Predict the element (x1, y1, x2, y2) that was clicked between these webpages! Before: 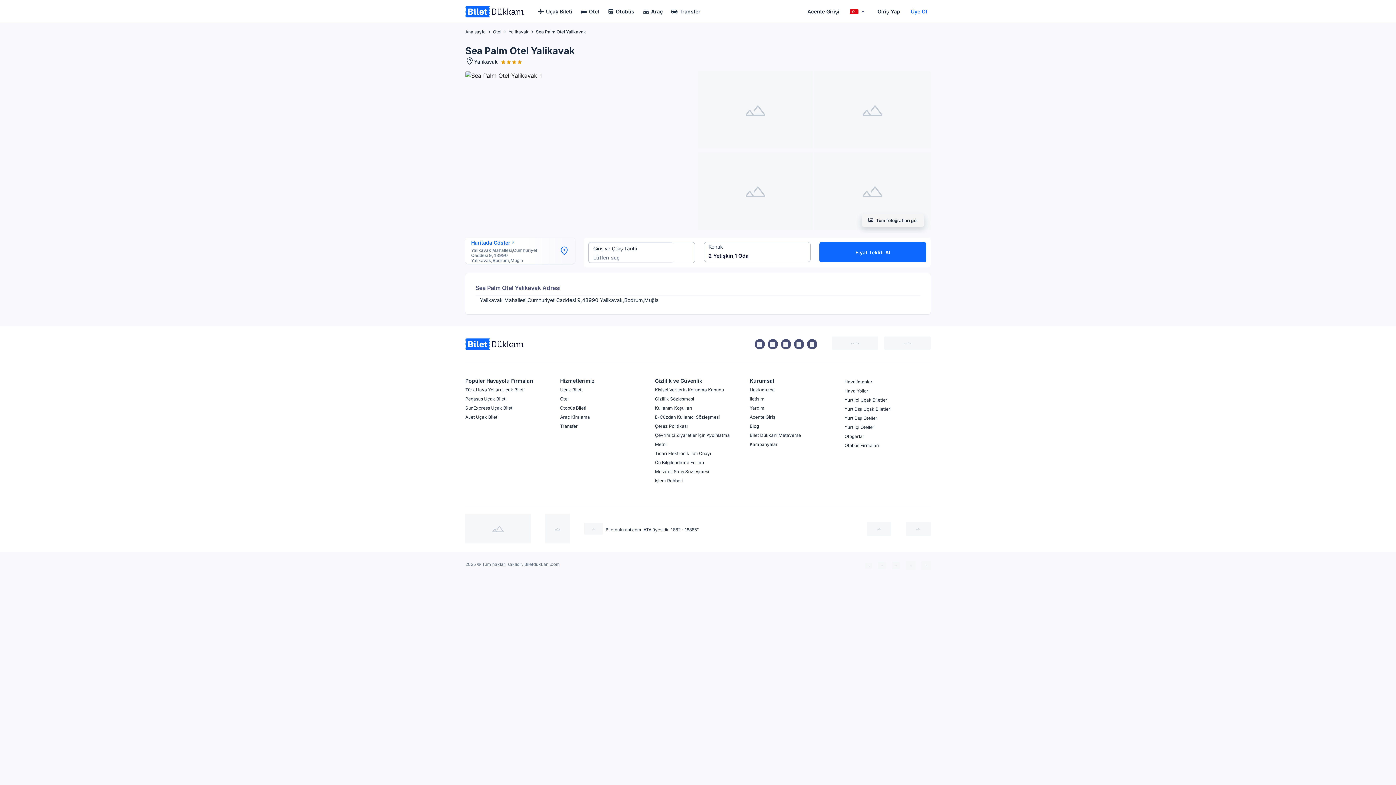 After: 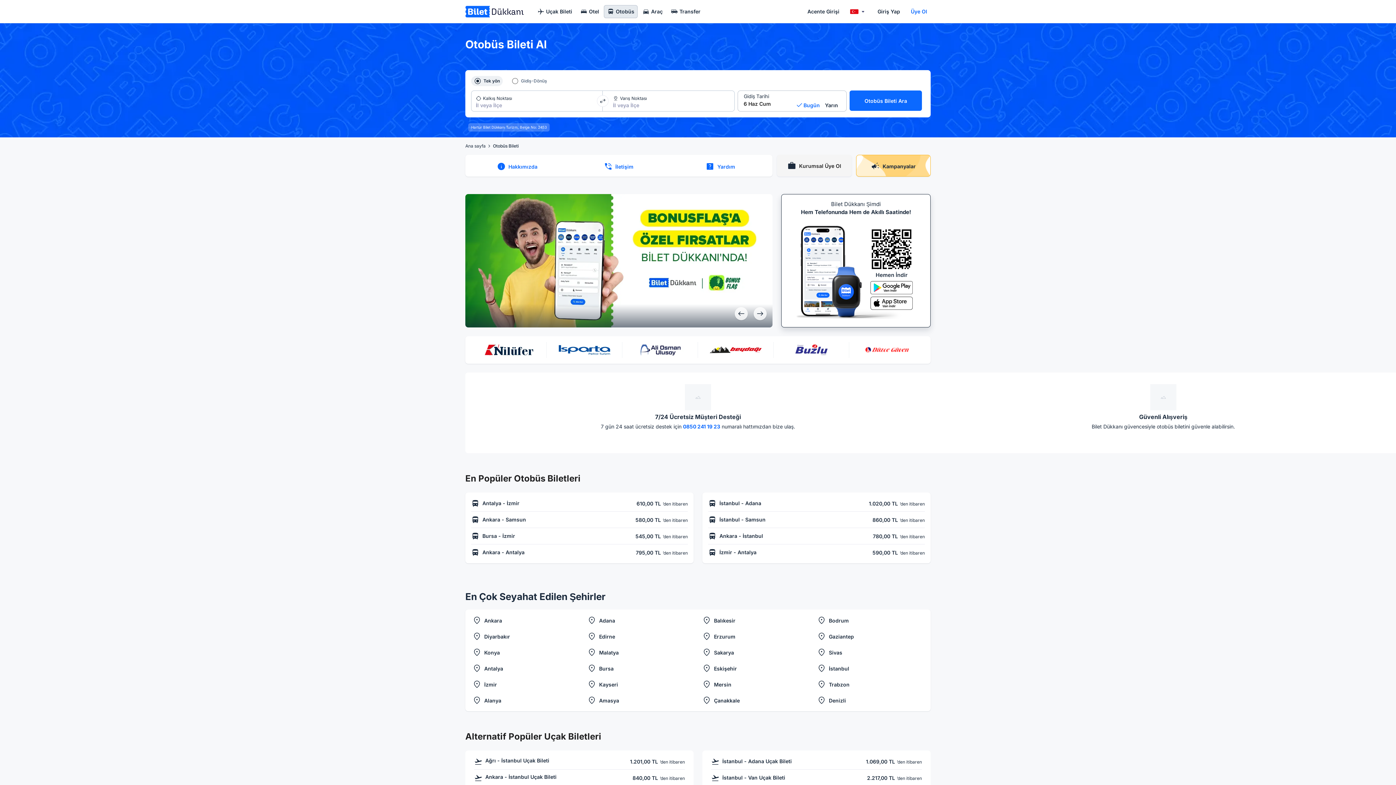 Action: bbox: (560, 405, 586, 410) label: Otobüs Bileti